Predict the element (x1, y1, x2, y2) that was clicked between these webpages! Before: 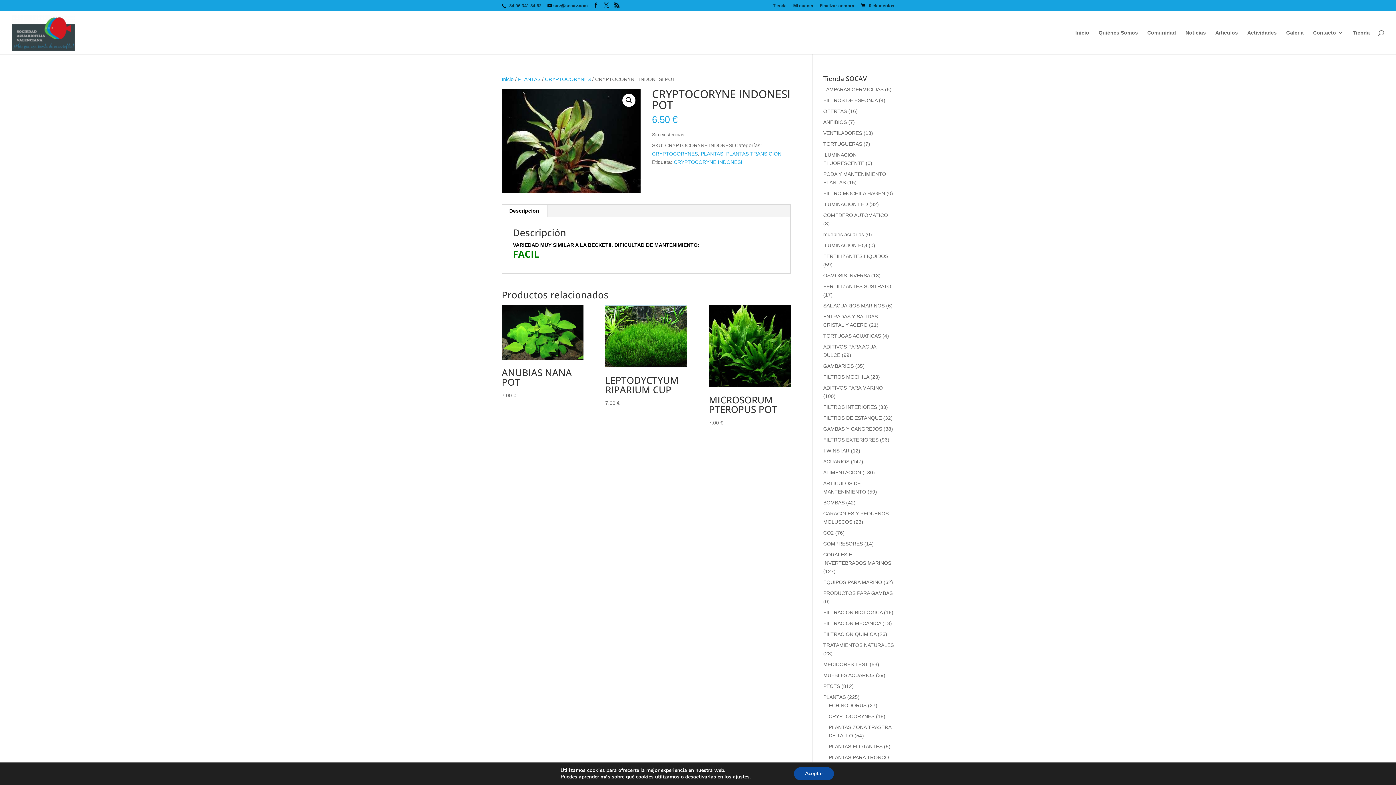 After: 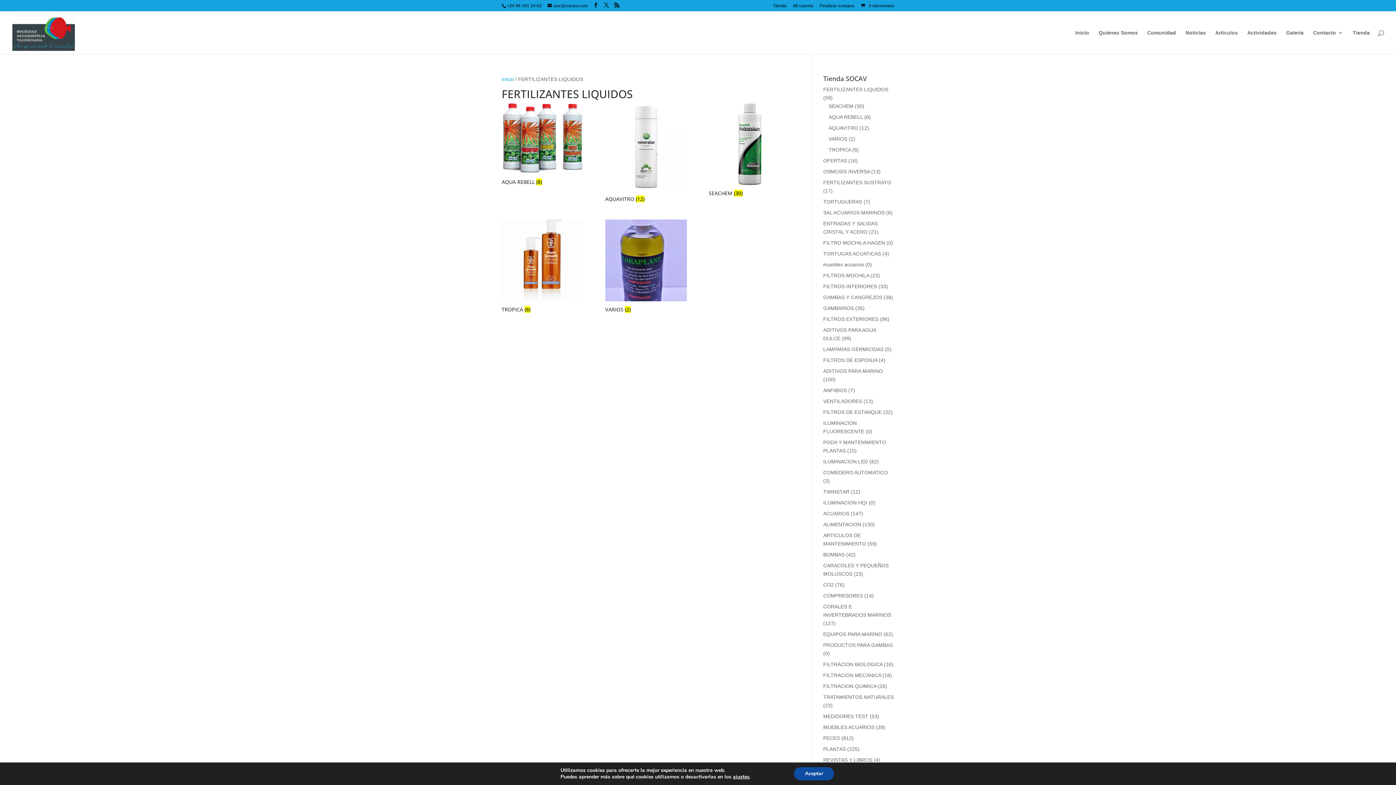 Action: bbox: (823, 253, 888, 259) label: FERTILIZANTES LIQUIDOS